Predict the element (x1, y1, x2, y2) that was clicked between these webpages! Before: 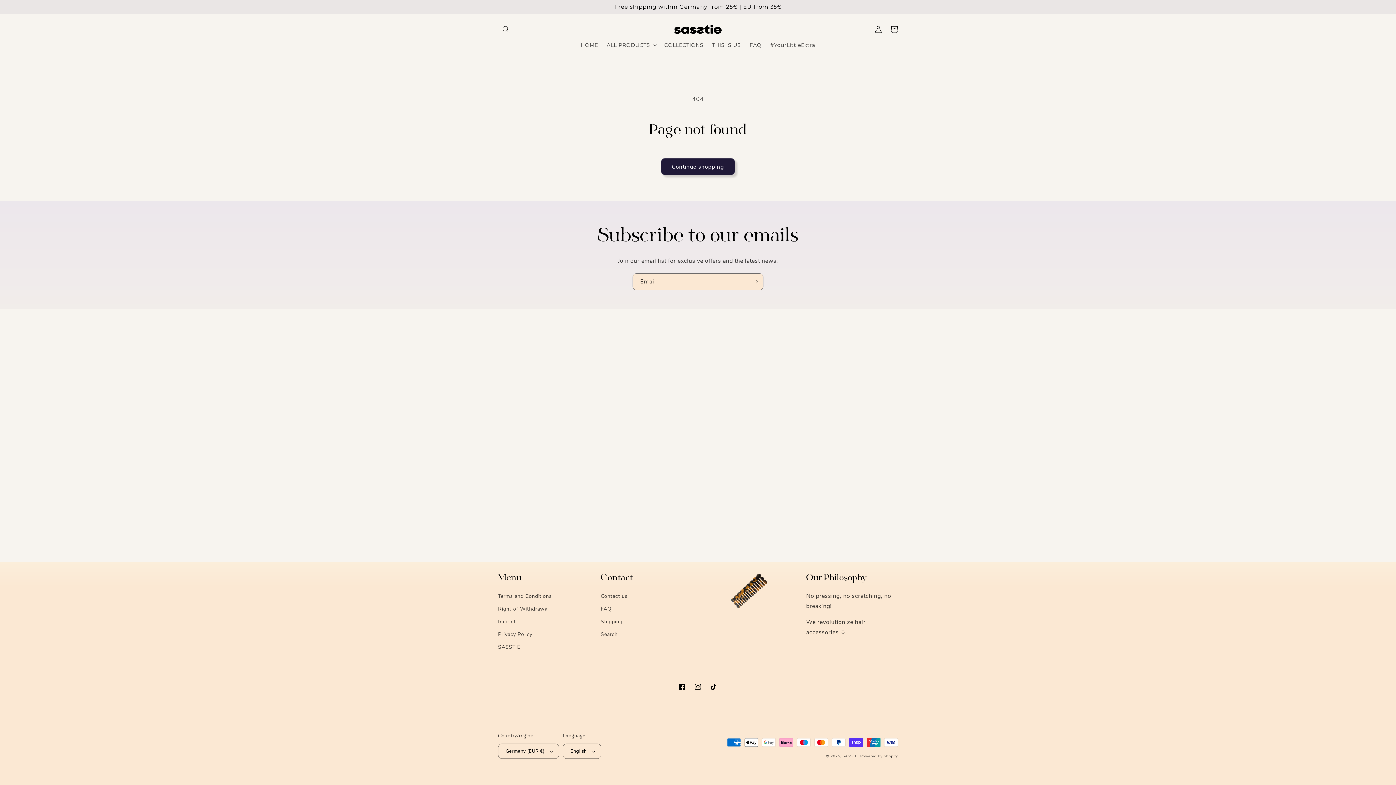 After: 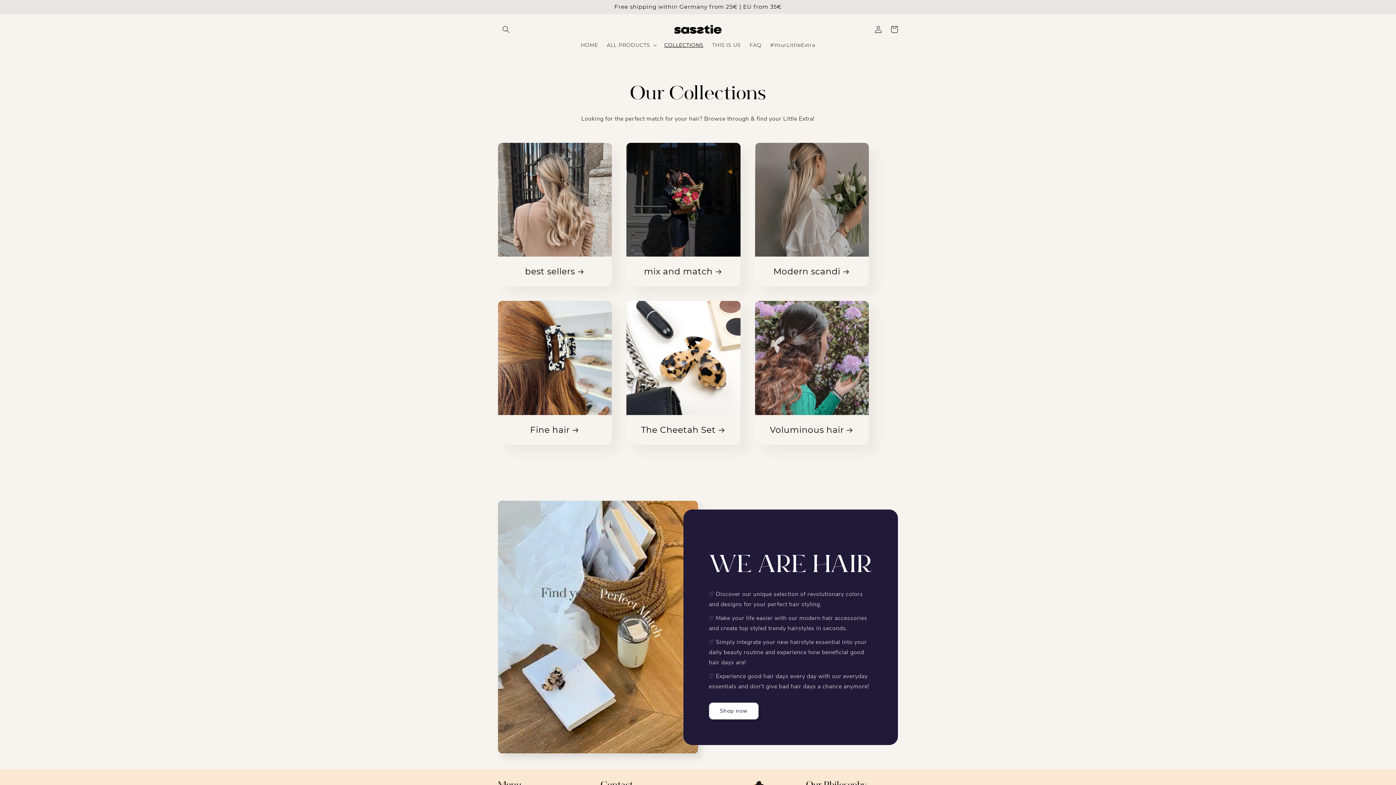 Action: label: COLLECTIONS bbox: (660, 37, 707, 52)